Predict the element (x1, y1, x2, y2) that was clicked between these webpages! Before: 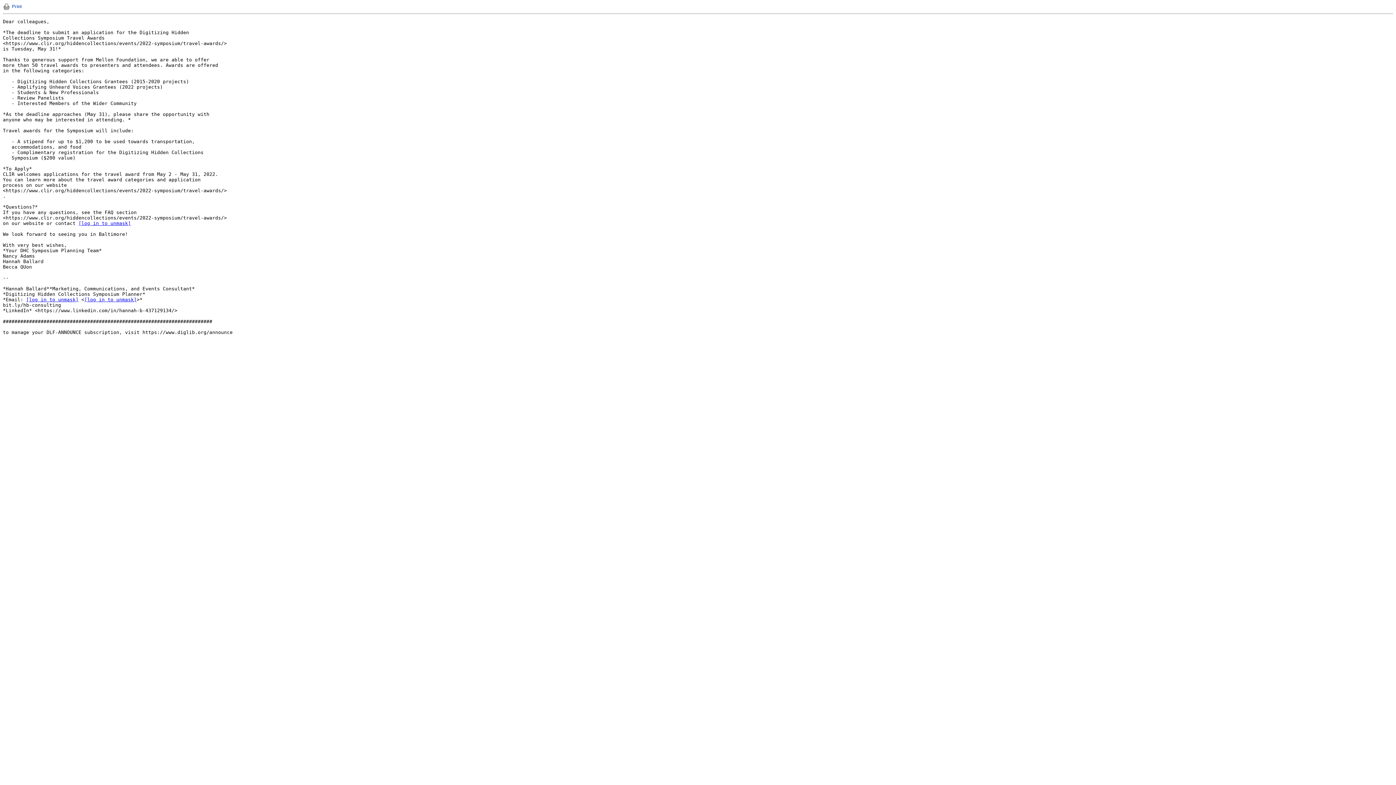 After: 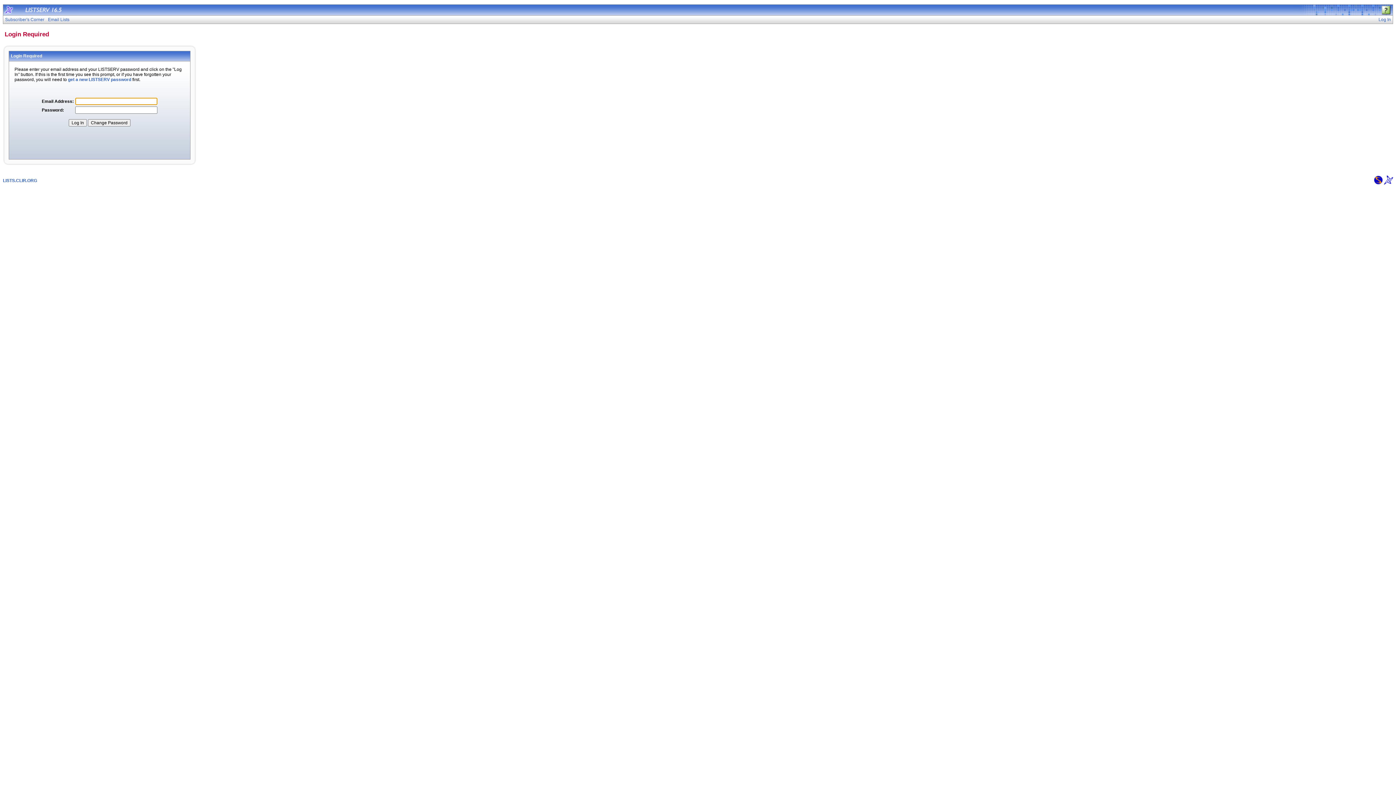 Action: label: [log in to unmask] bbox: (78, 220, 130, 226)